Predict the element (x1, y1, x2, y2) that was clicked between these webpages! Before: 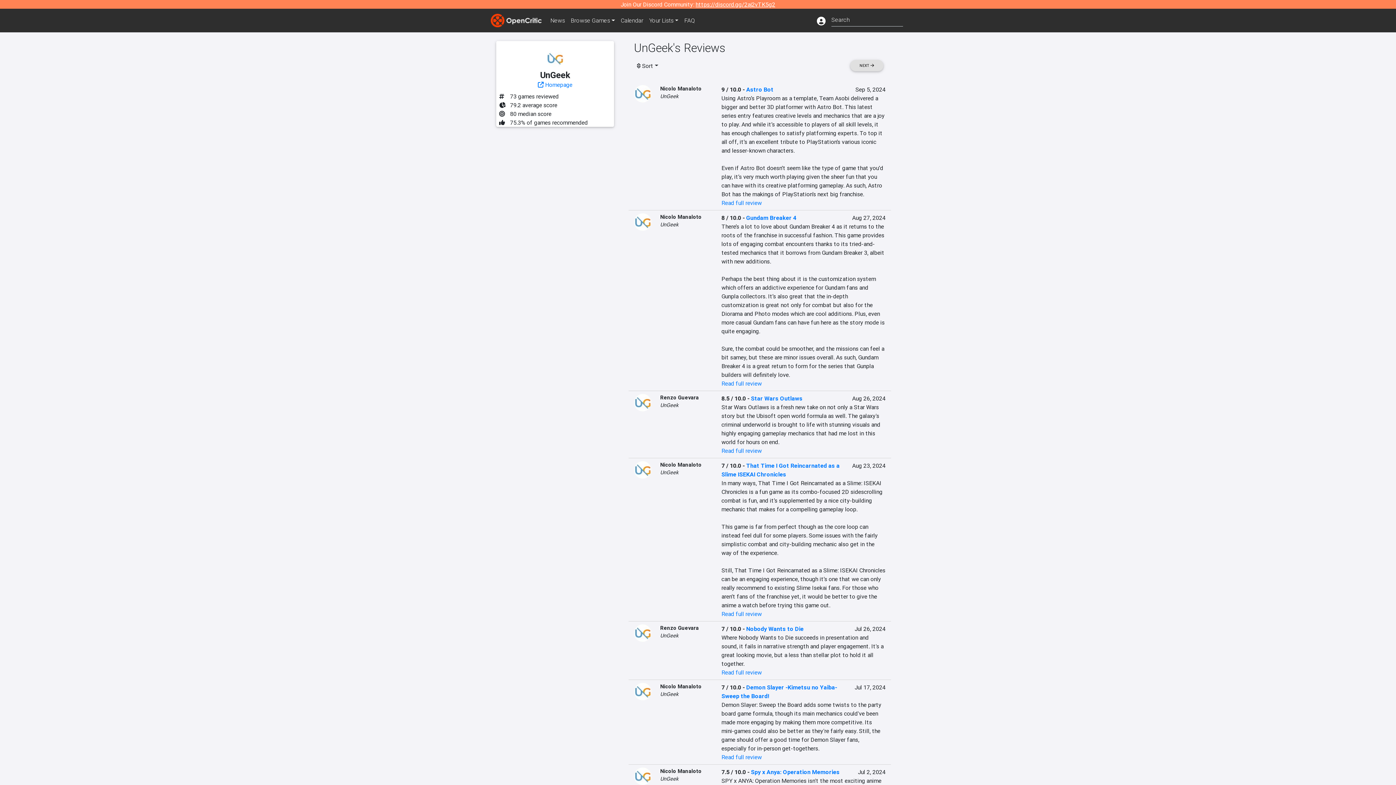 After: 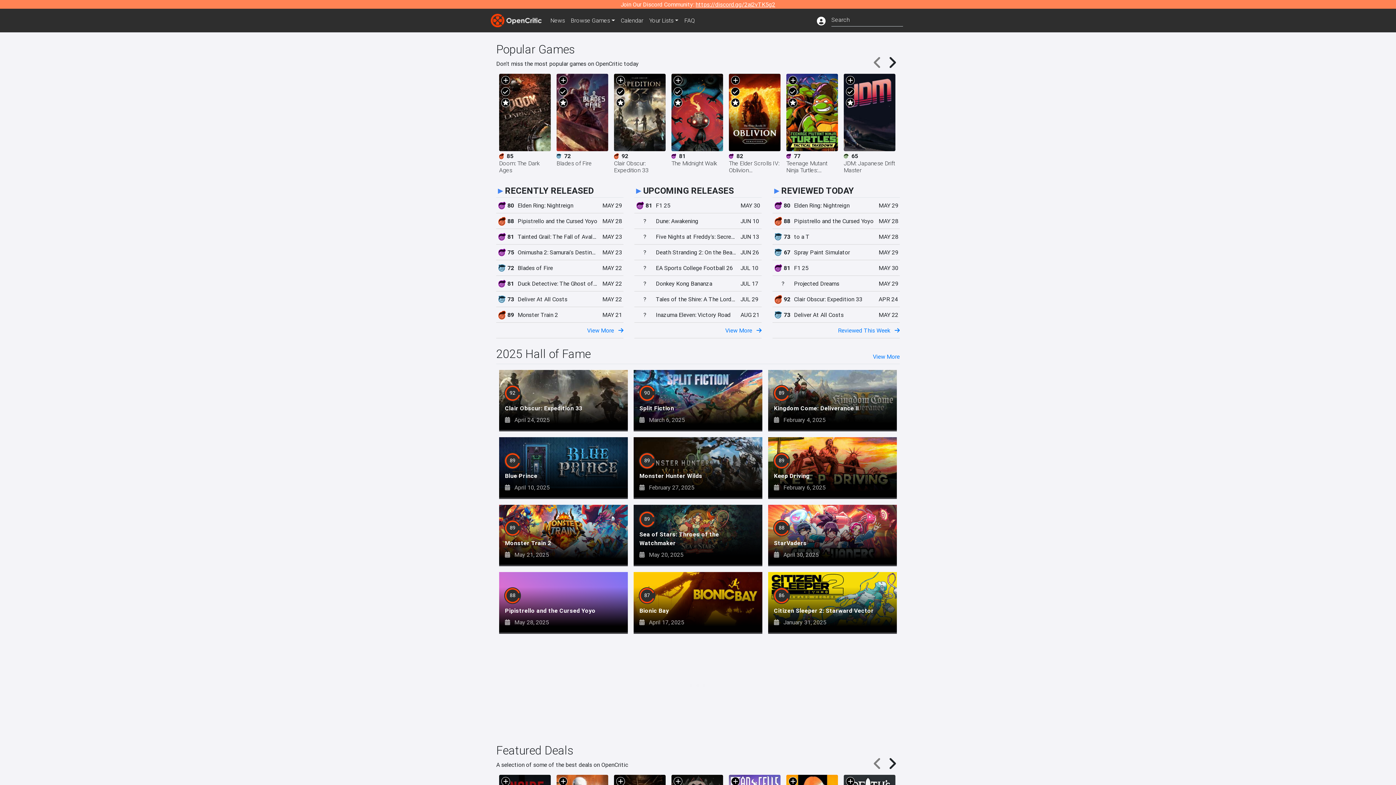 Action: bbox: (490, 11, 541, 29)